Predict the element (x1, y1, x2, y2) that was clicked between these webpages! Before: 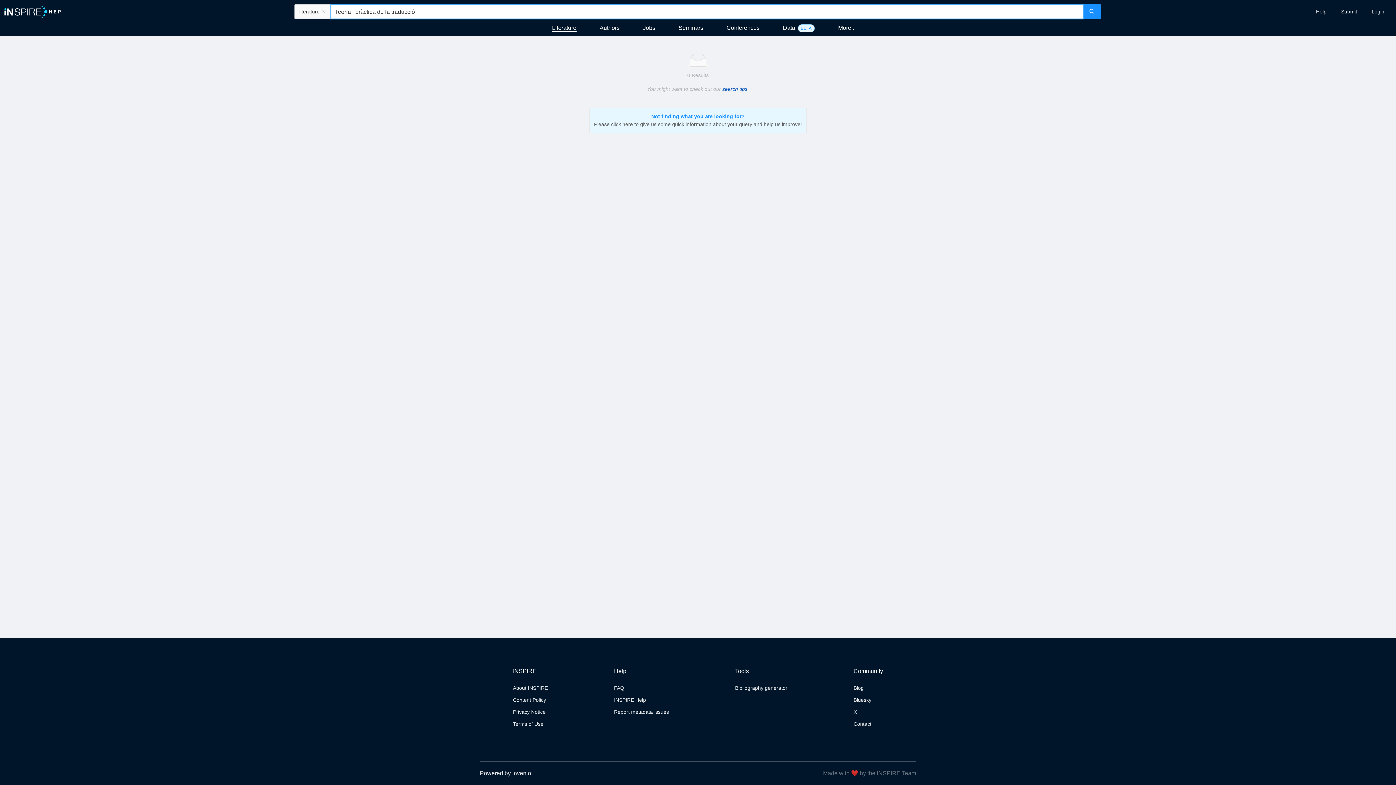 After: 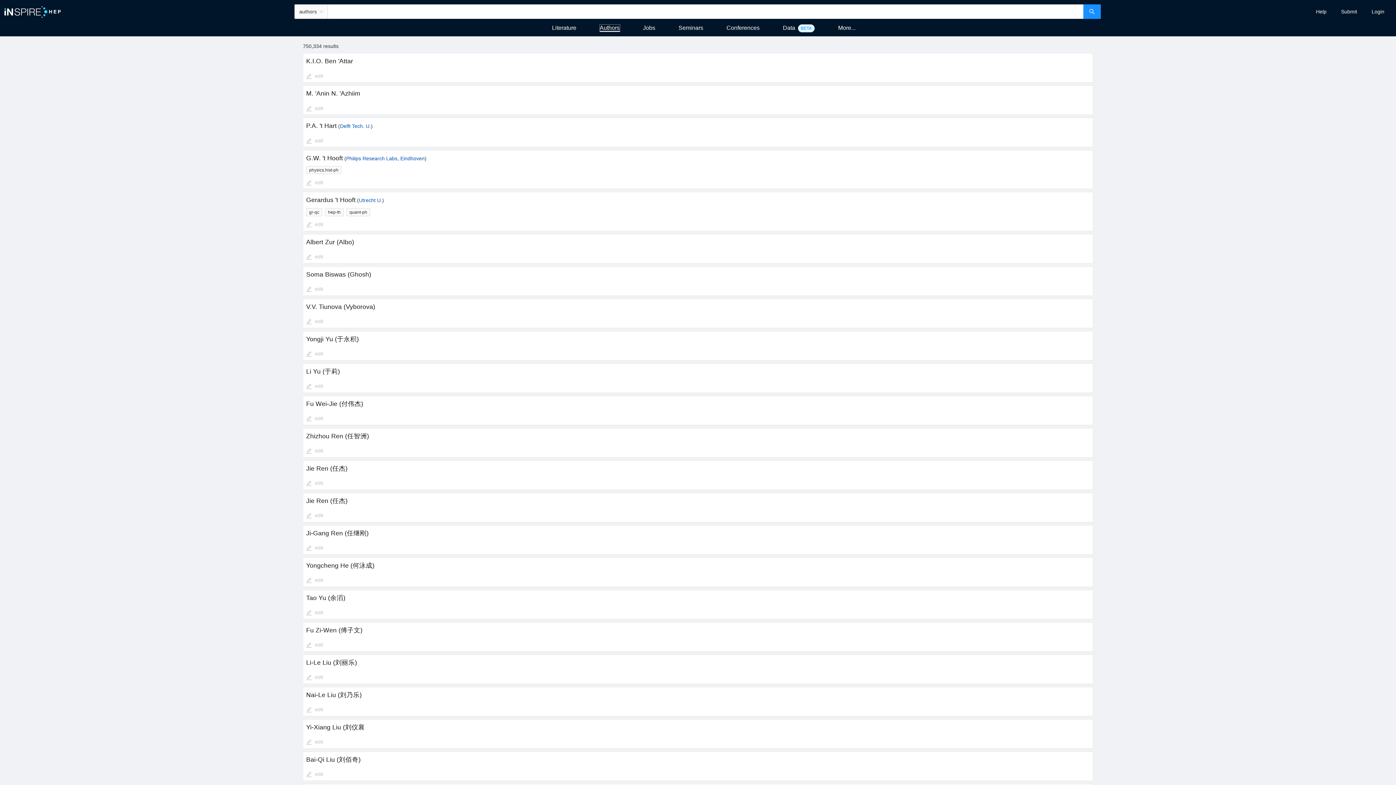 Action: label: Authors bbox: (599, 24, 619, 30)